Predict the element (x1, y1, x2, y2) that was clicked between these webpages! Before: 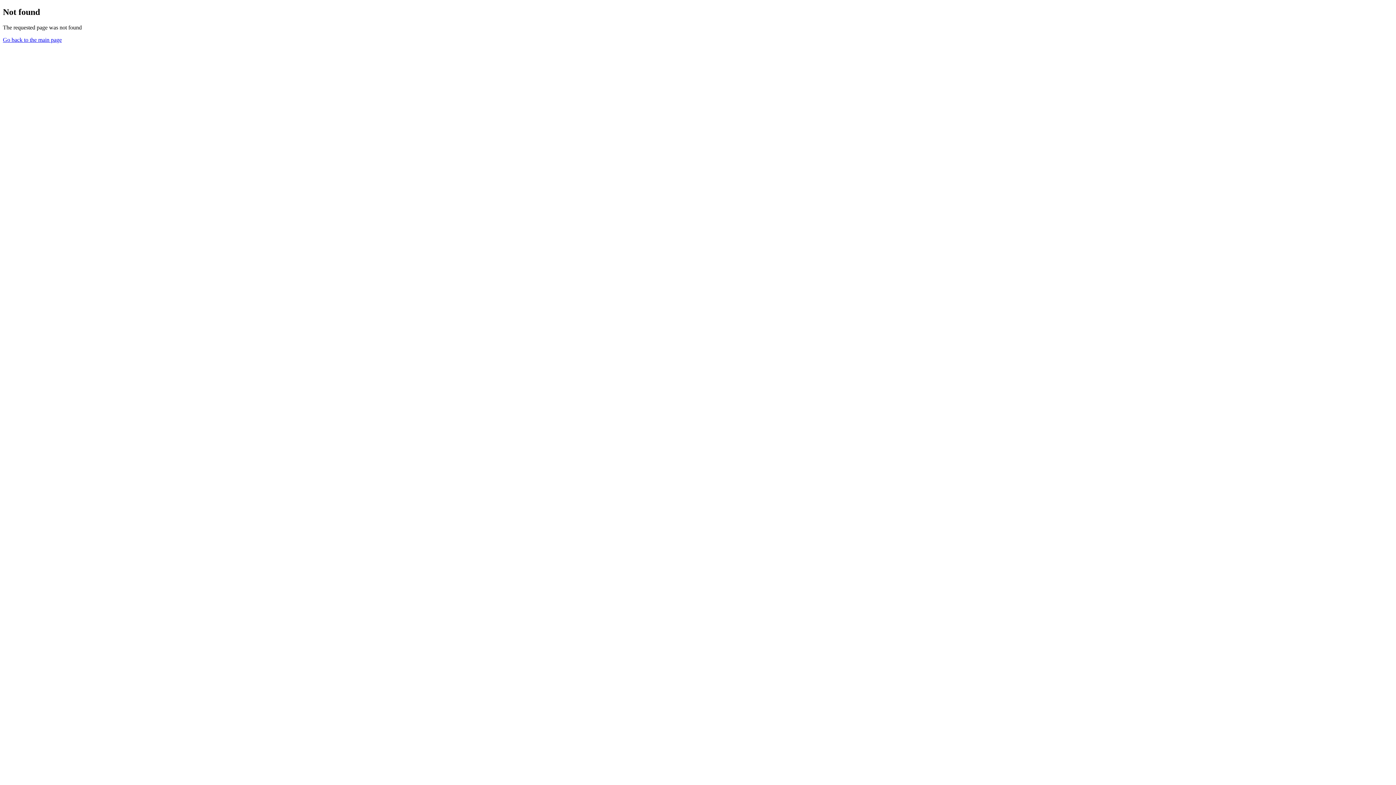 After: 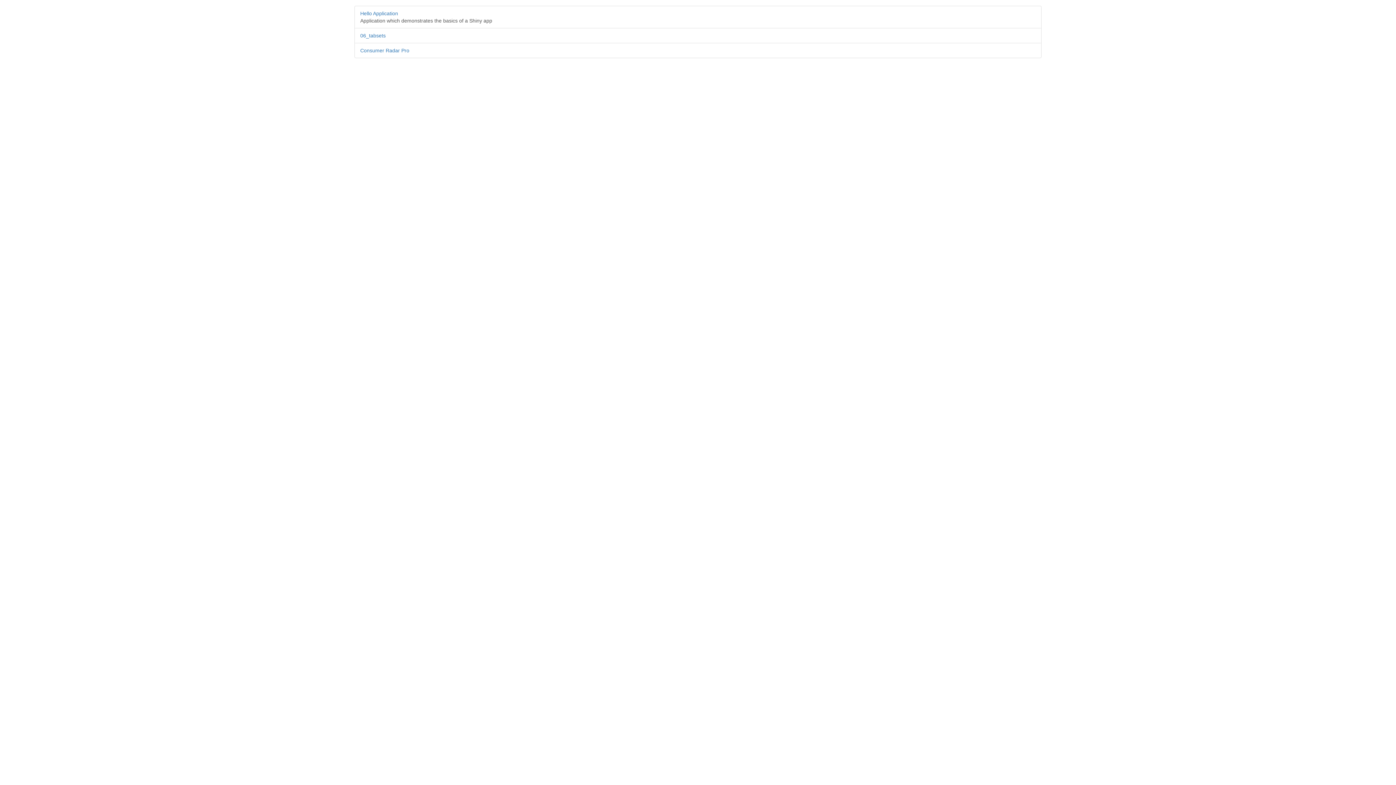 Action: bbox: (2, 36, 61, 42) label: Go back to the main page